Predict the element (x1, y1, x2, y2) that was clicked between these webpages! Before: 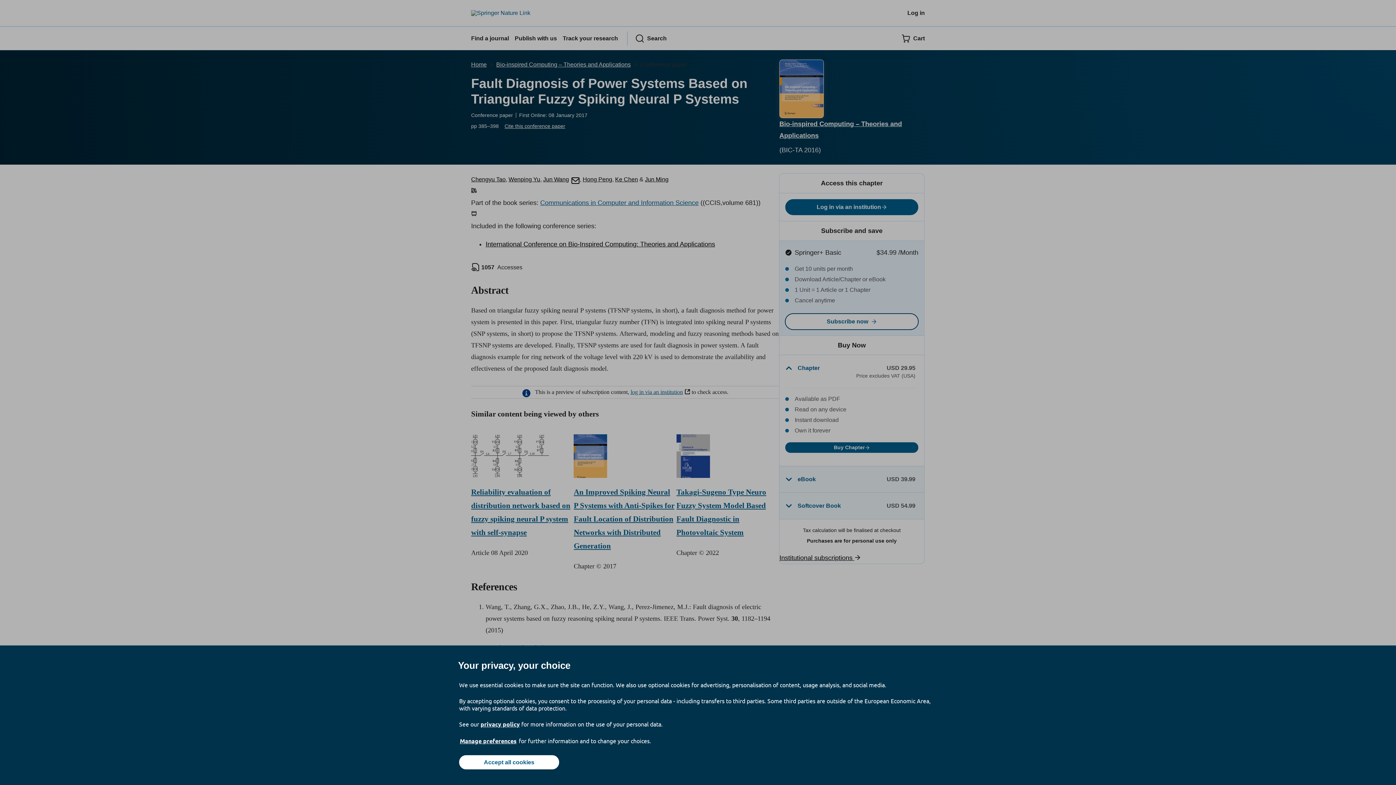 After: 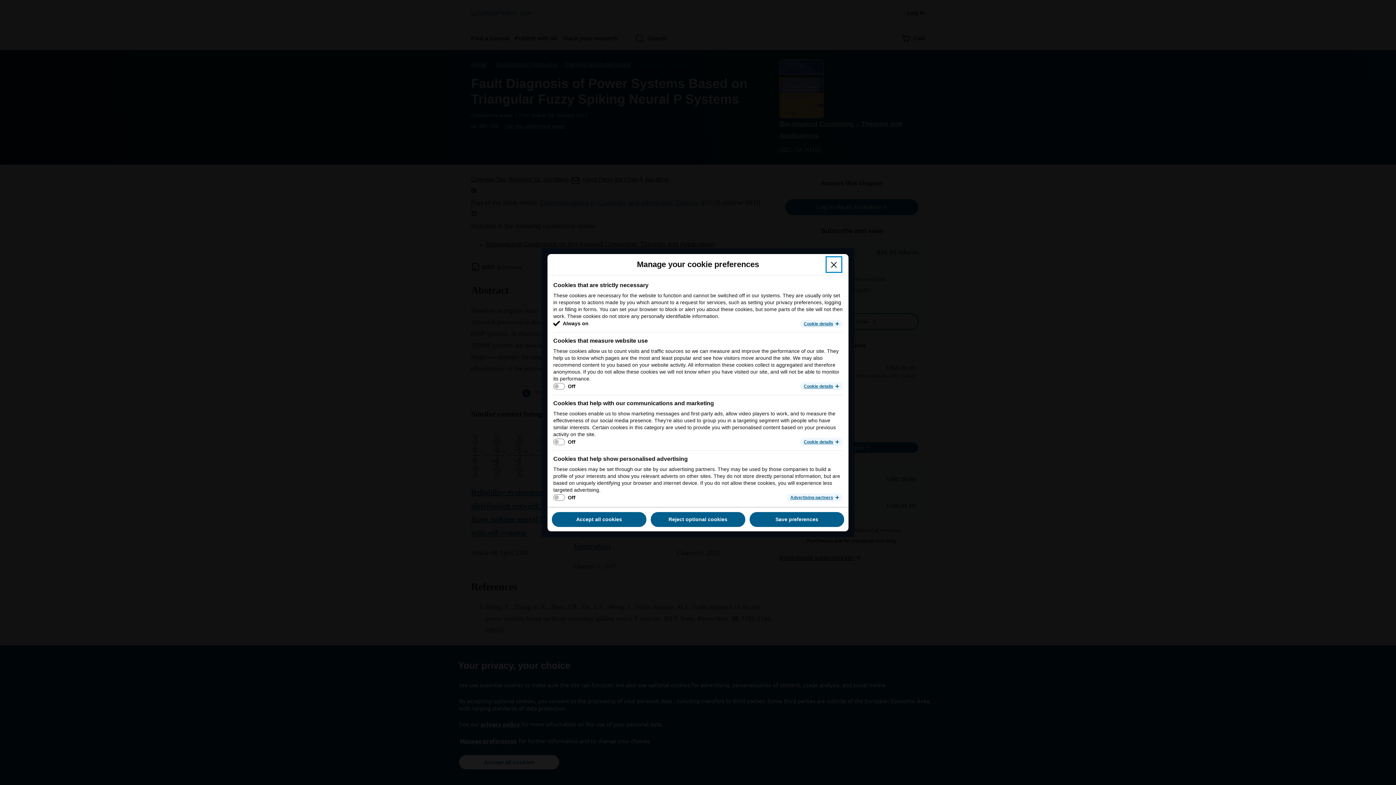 Action: label: Manage preferences bbox: (459, 737, 517, 745)